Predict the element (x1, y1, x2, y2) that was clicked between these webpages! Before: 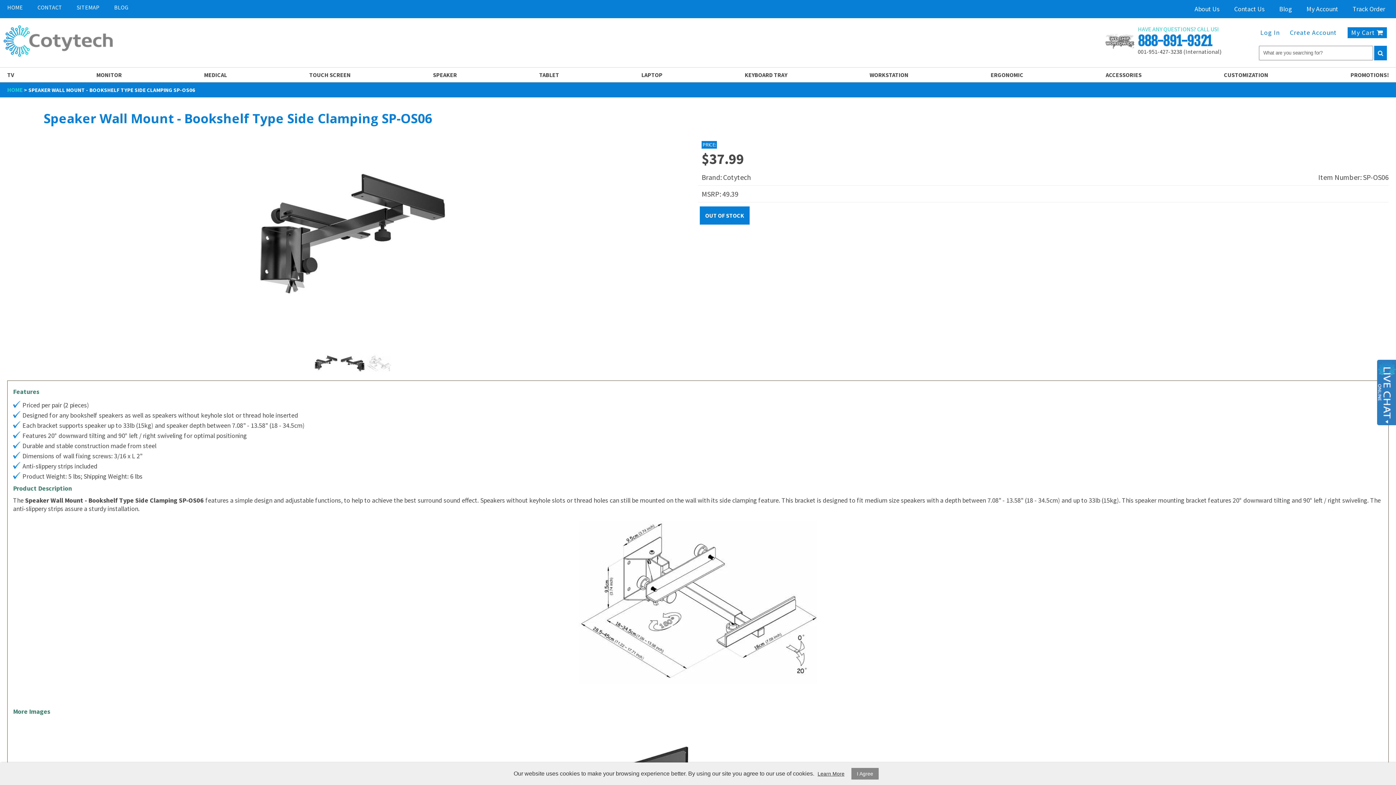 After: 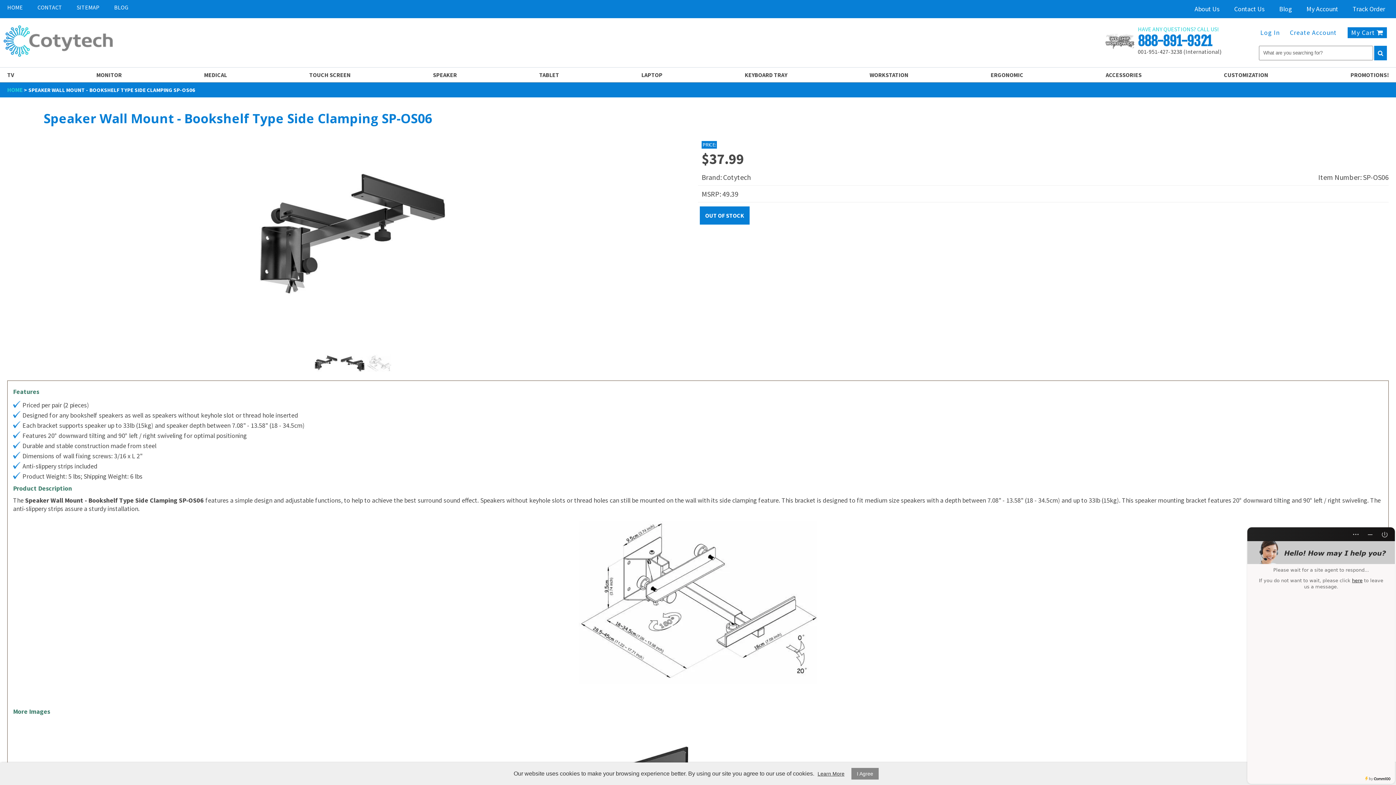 Action: bbox: (1377, 360, 1396, 425) label: Open Live Chat window